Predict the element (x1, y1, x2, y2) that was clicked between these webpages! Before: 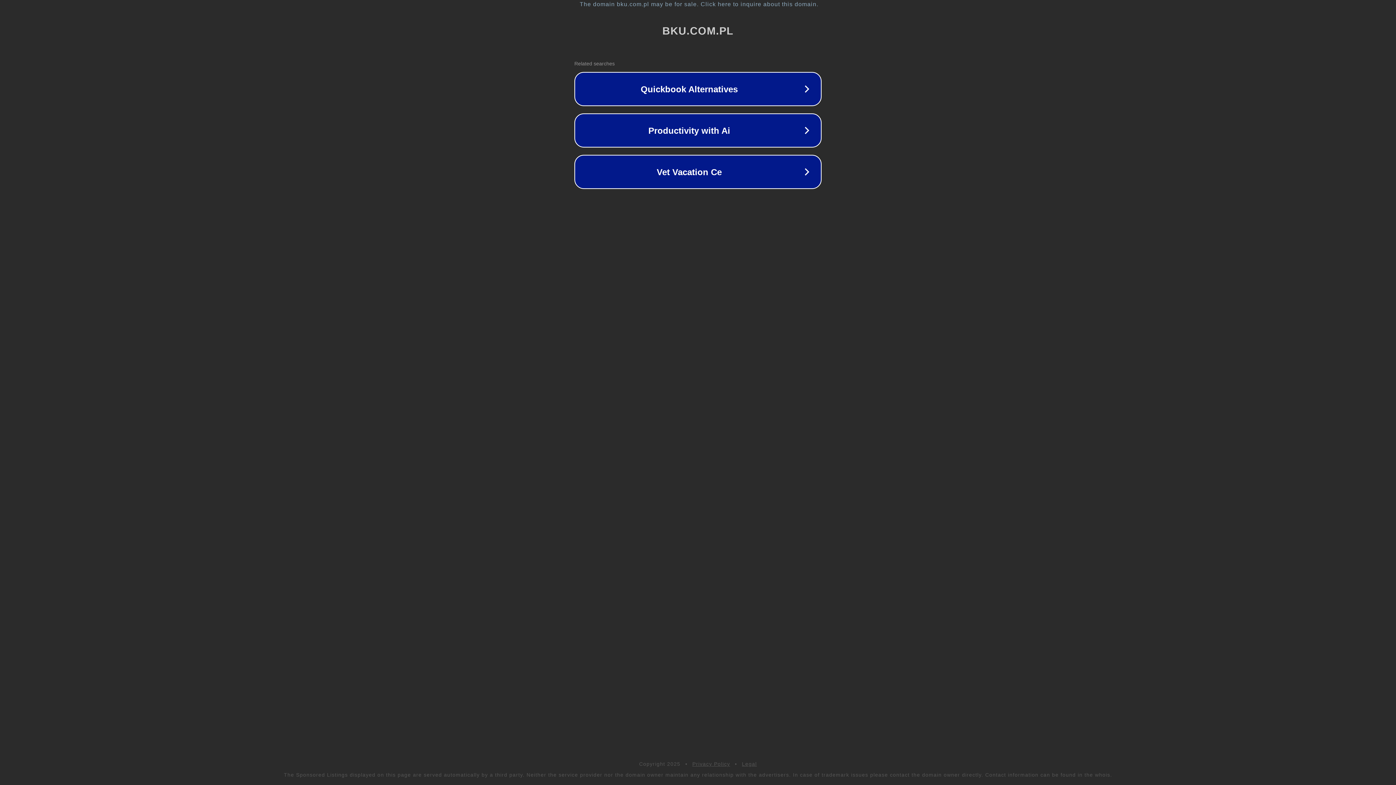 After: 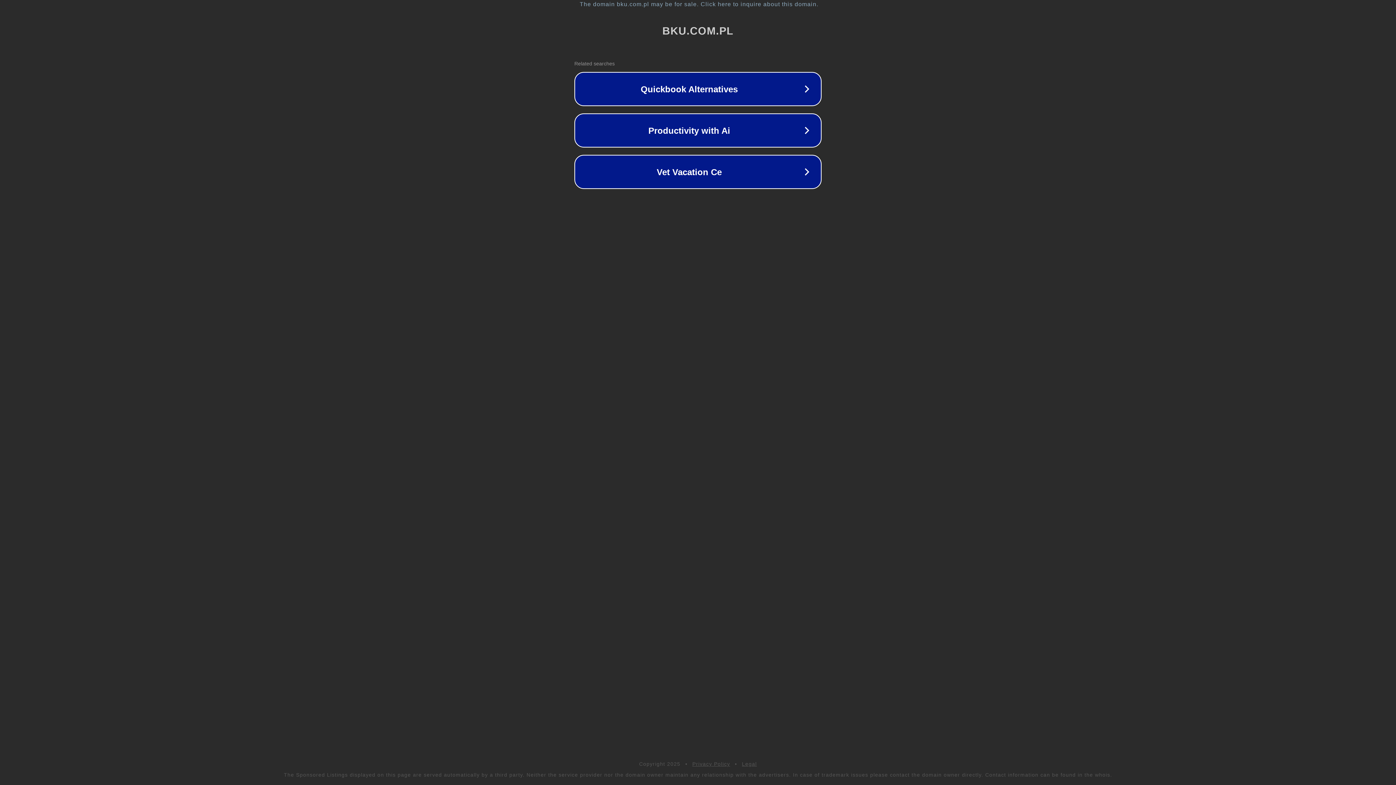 Action: bbox: (692, 761, 730, 767) label: Privacy Policy